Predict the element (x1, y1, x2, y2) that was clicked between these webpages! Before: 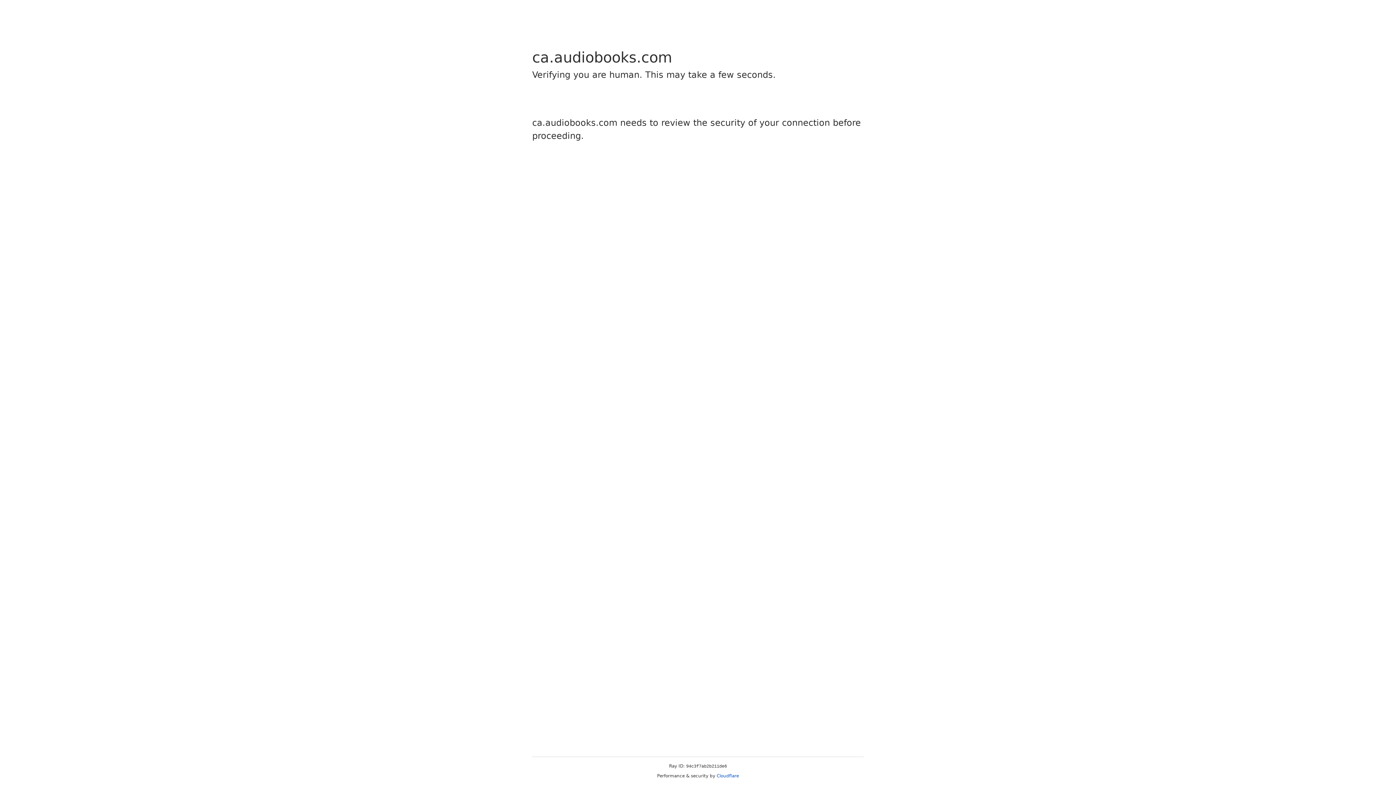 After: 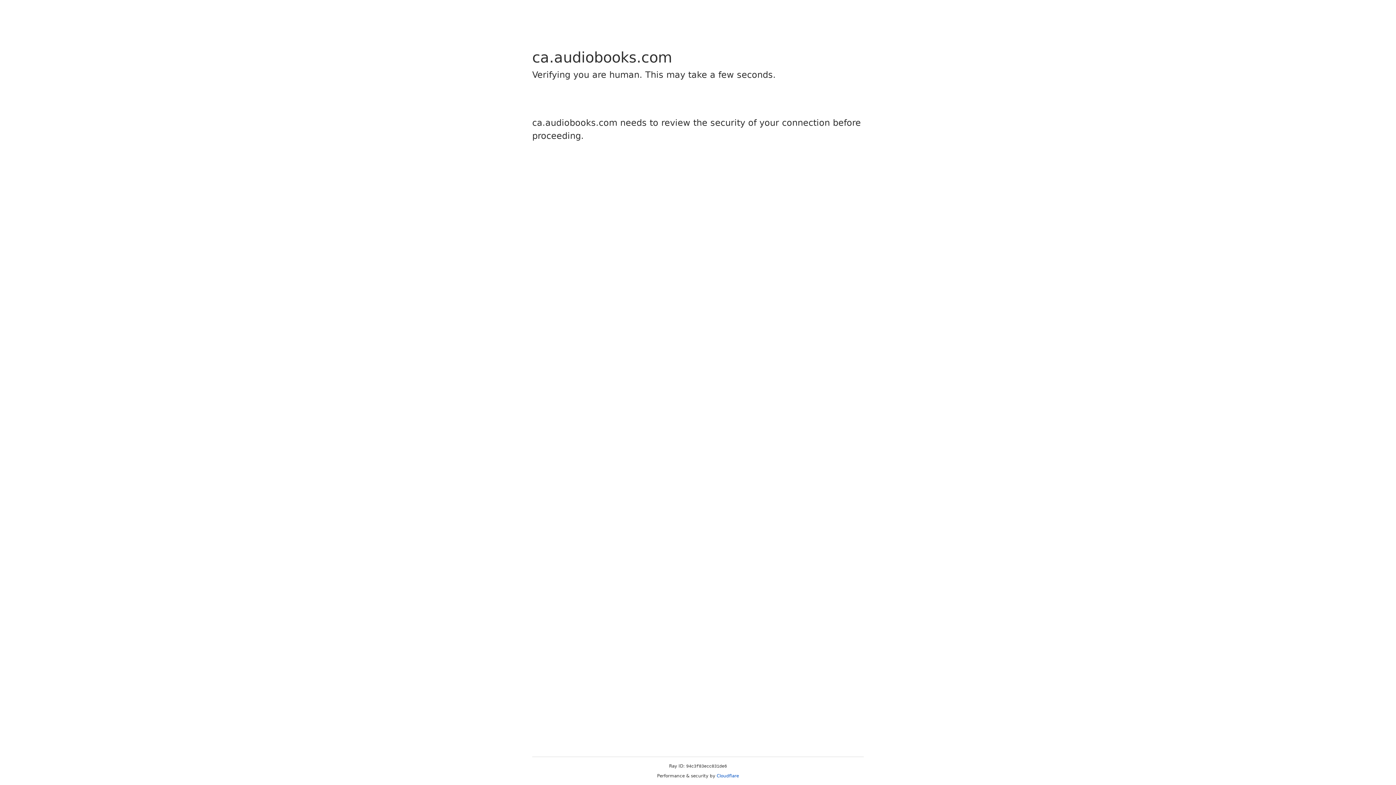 Action: label: Cloudflare bbox: (716, 773, 739, 778)